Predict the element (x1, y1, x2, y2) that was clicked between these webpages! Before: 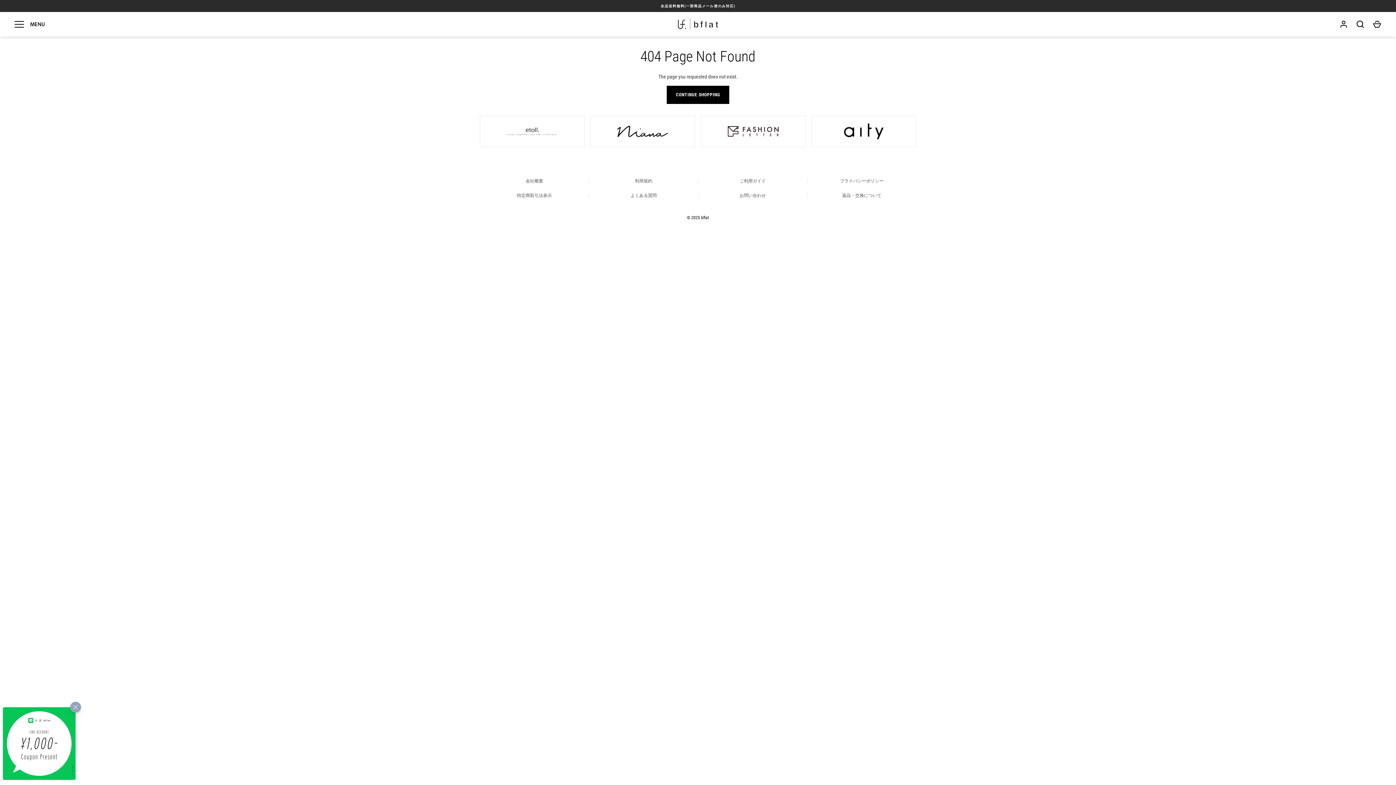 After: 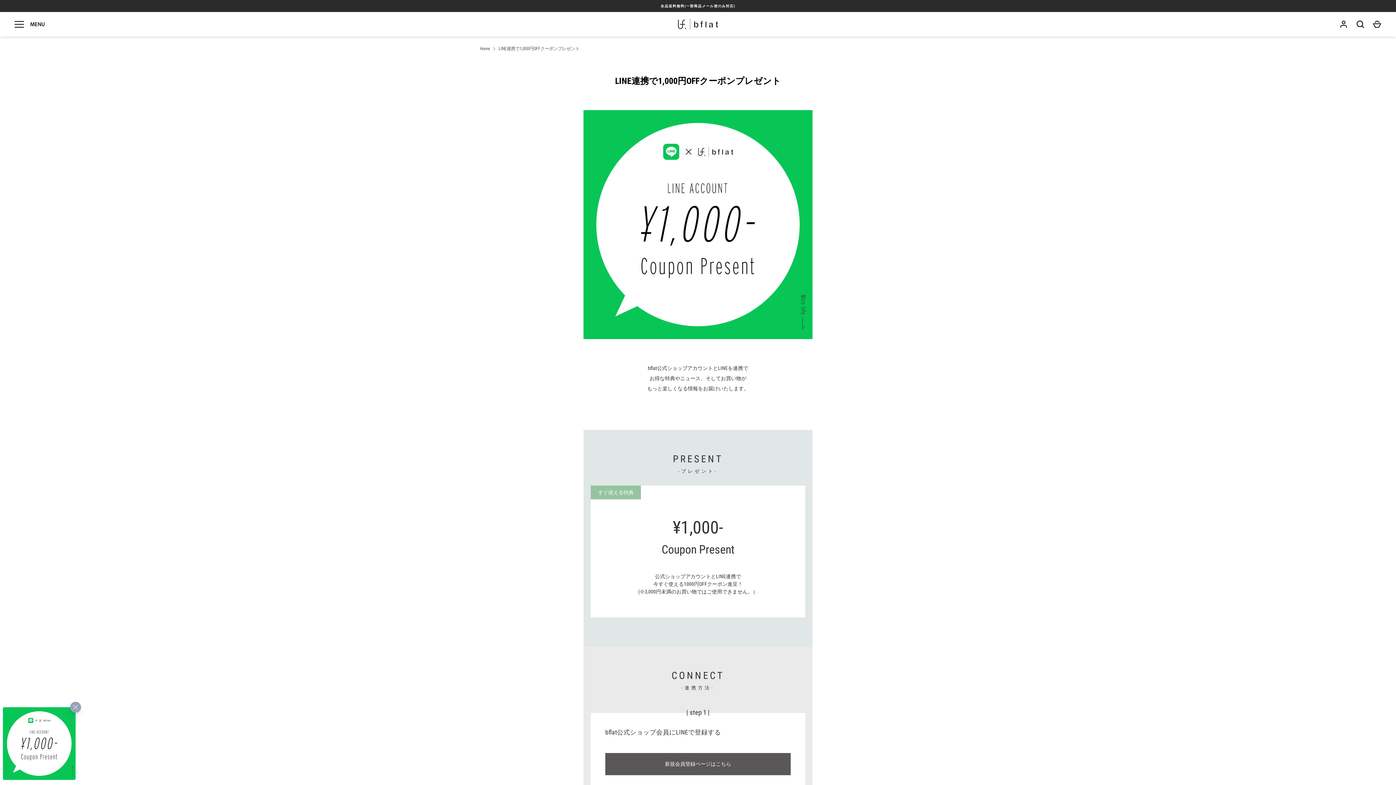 Action: bbox: (2, 707, 75, 782)